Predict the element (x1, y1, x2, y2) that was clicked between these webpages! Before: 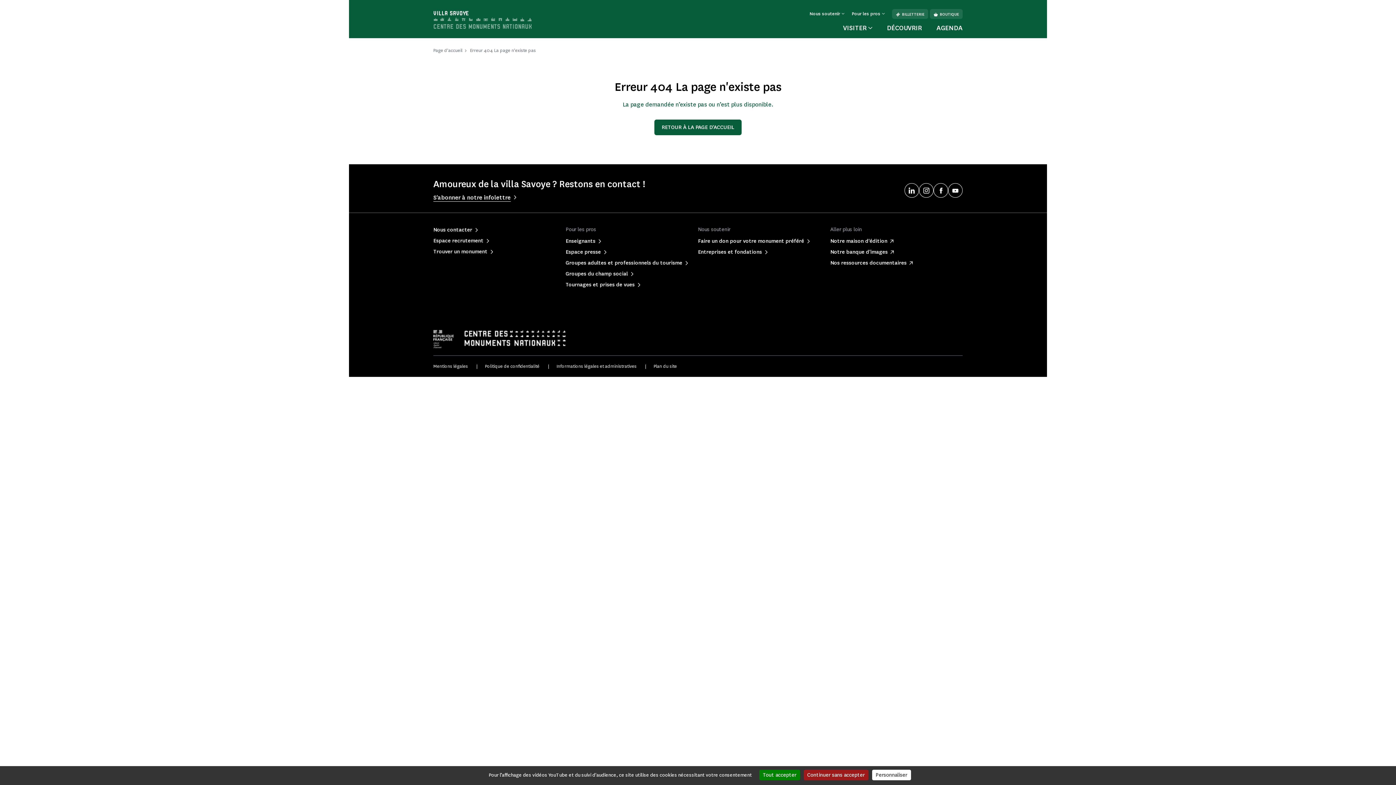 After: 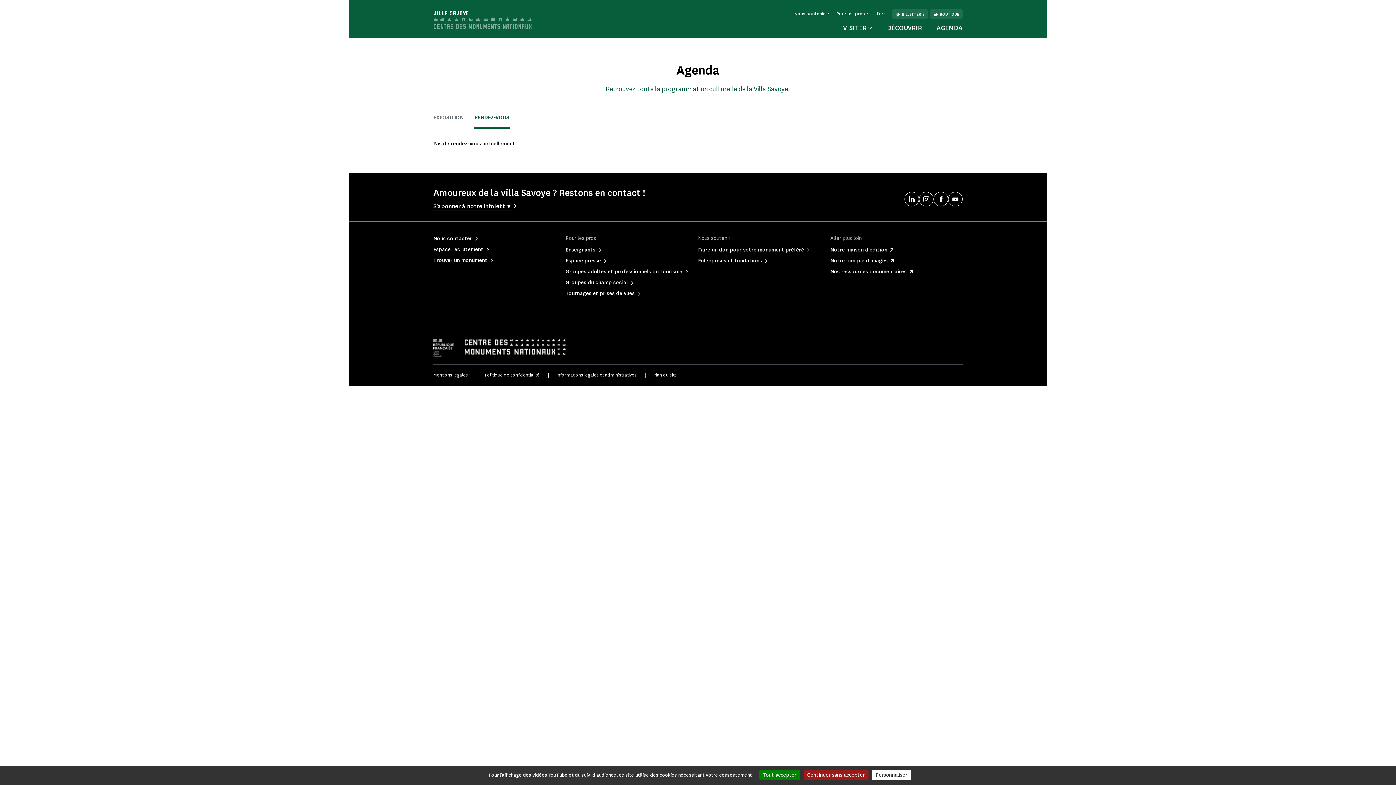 Action: label: AGENDA bbox: (936, 21, 962, 38)